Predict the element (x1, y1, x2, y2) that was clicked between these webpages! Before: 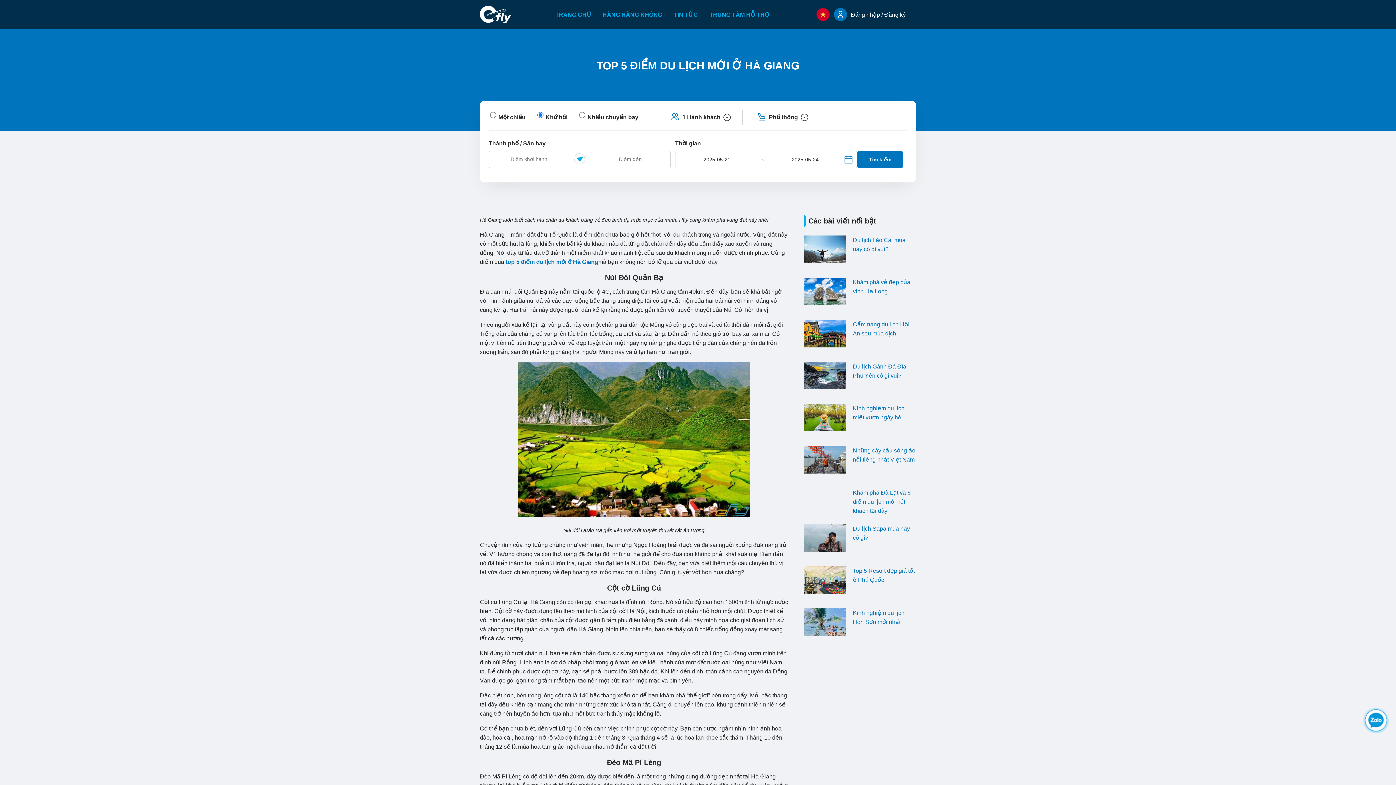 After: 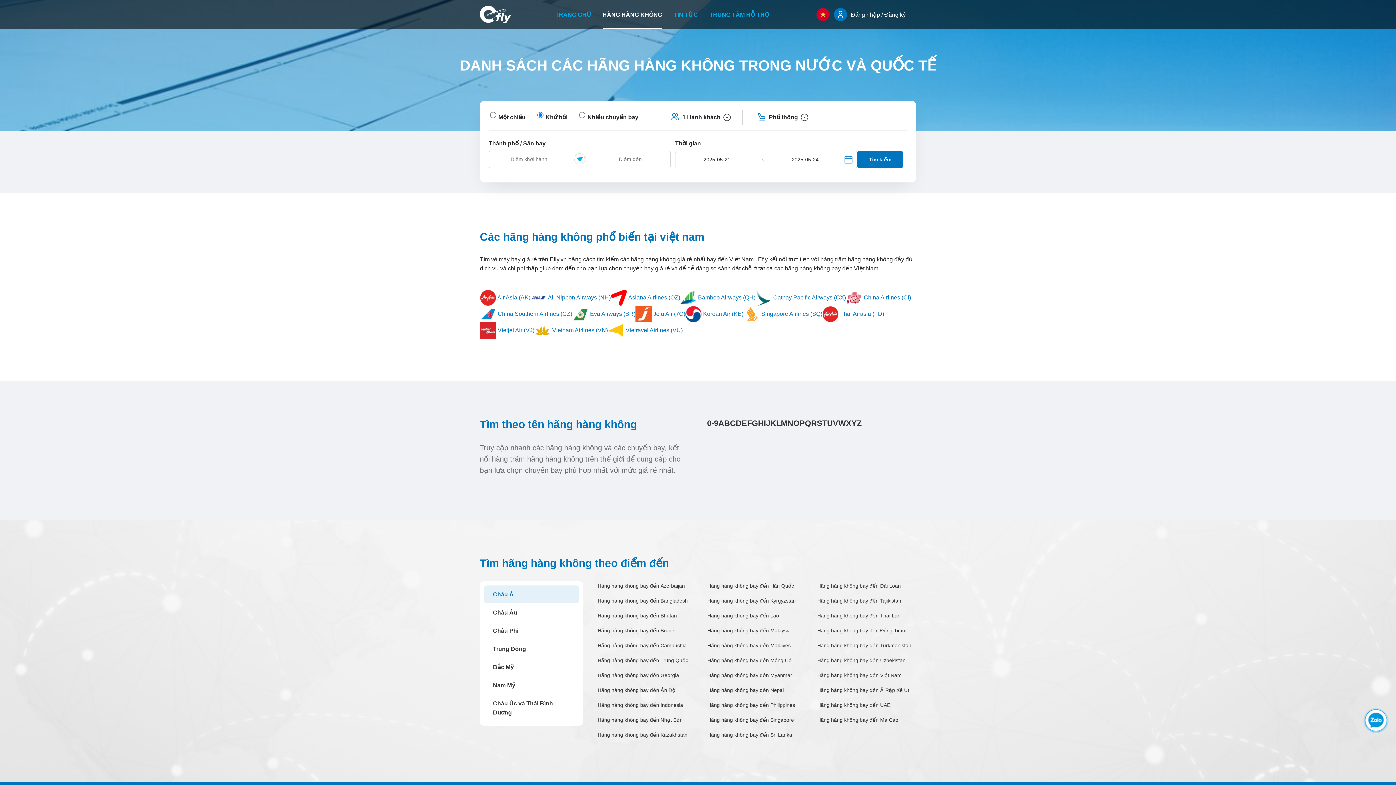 Action: label: HÃNG HÀNG KHÔNG bbox: (602, 0, 662, 29)